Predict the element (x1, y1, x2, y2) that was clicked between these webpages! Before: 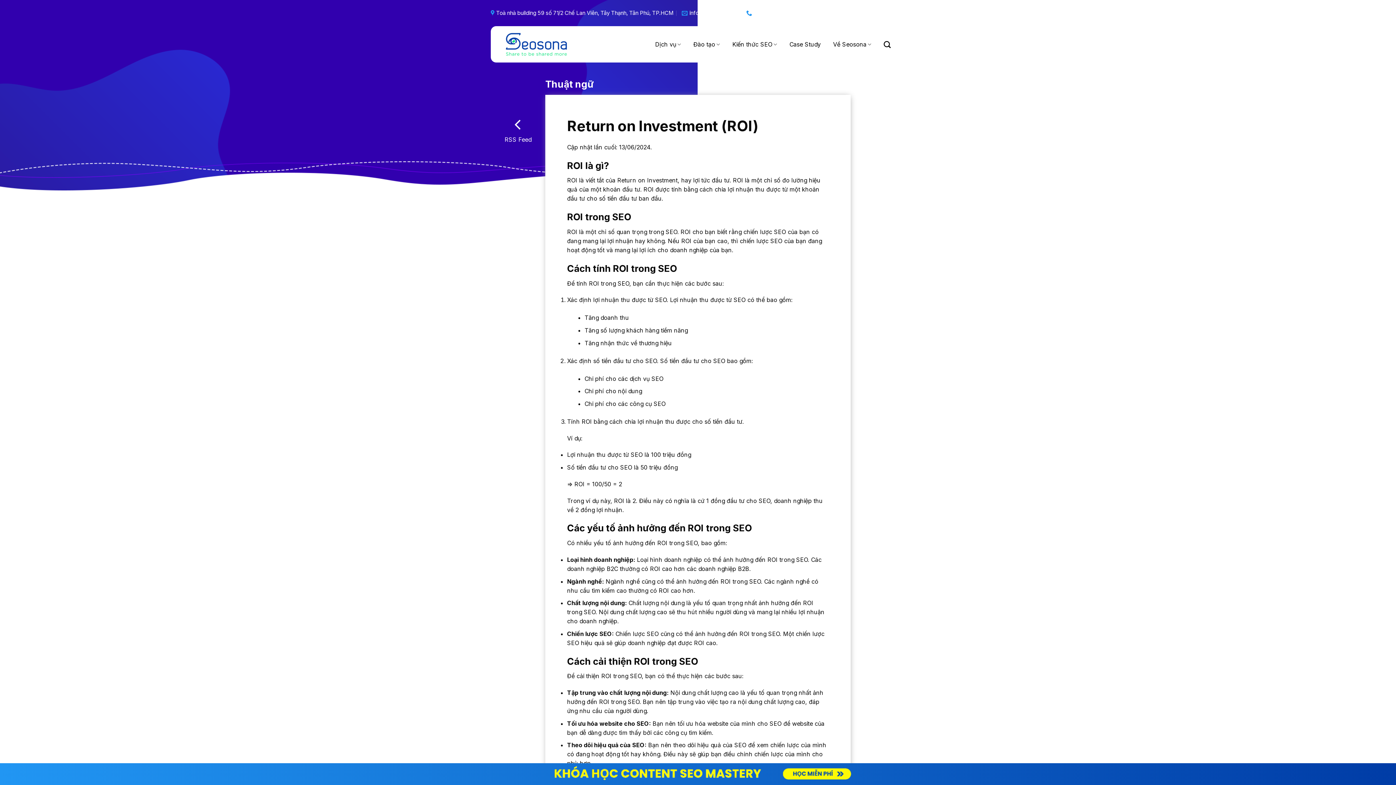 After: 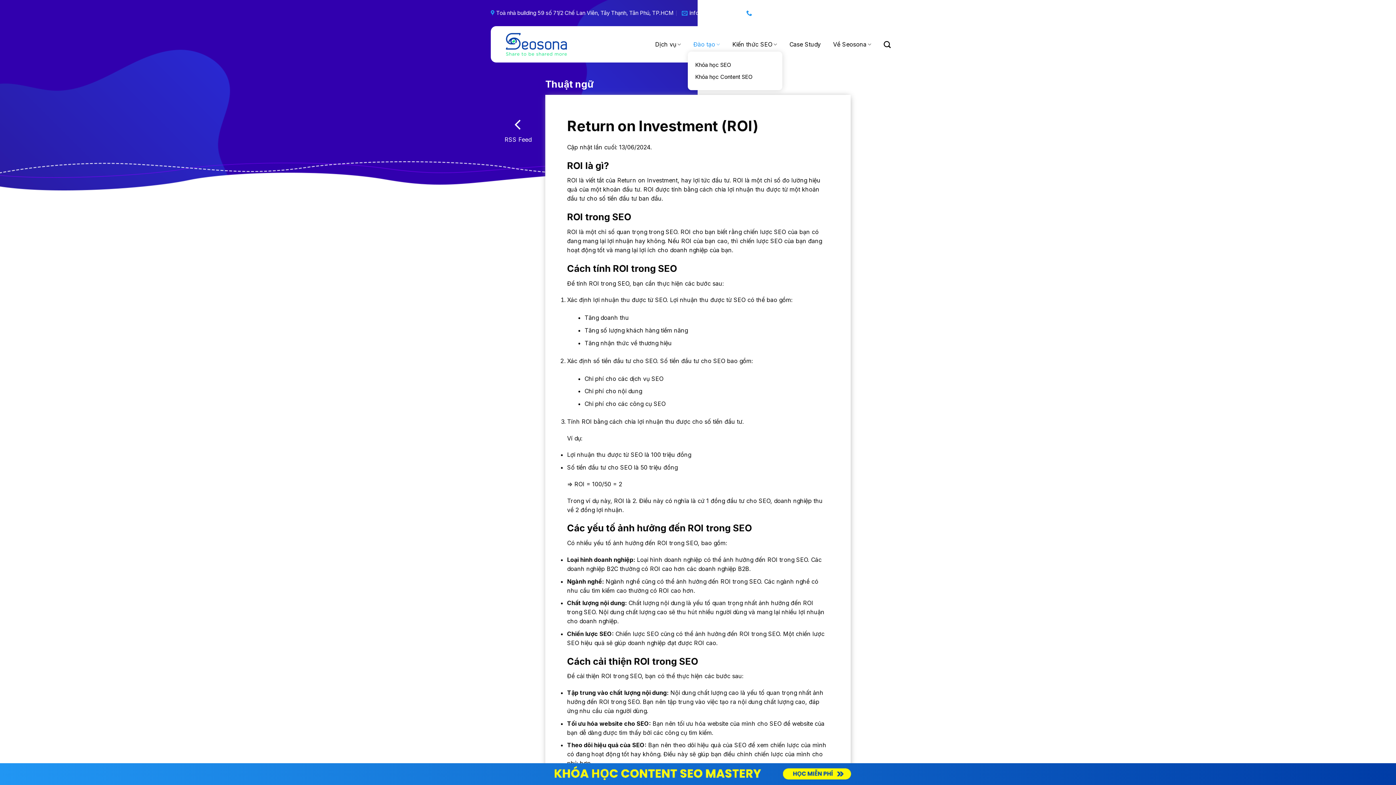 Action: bbox: (693, 37, 720, 51) label: Đào tạo